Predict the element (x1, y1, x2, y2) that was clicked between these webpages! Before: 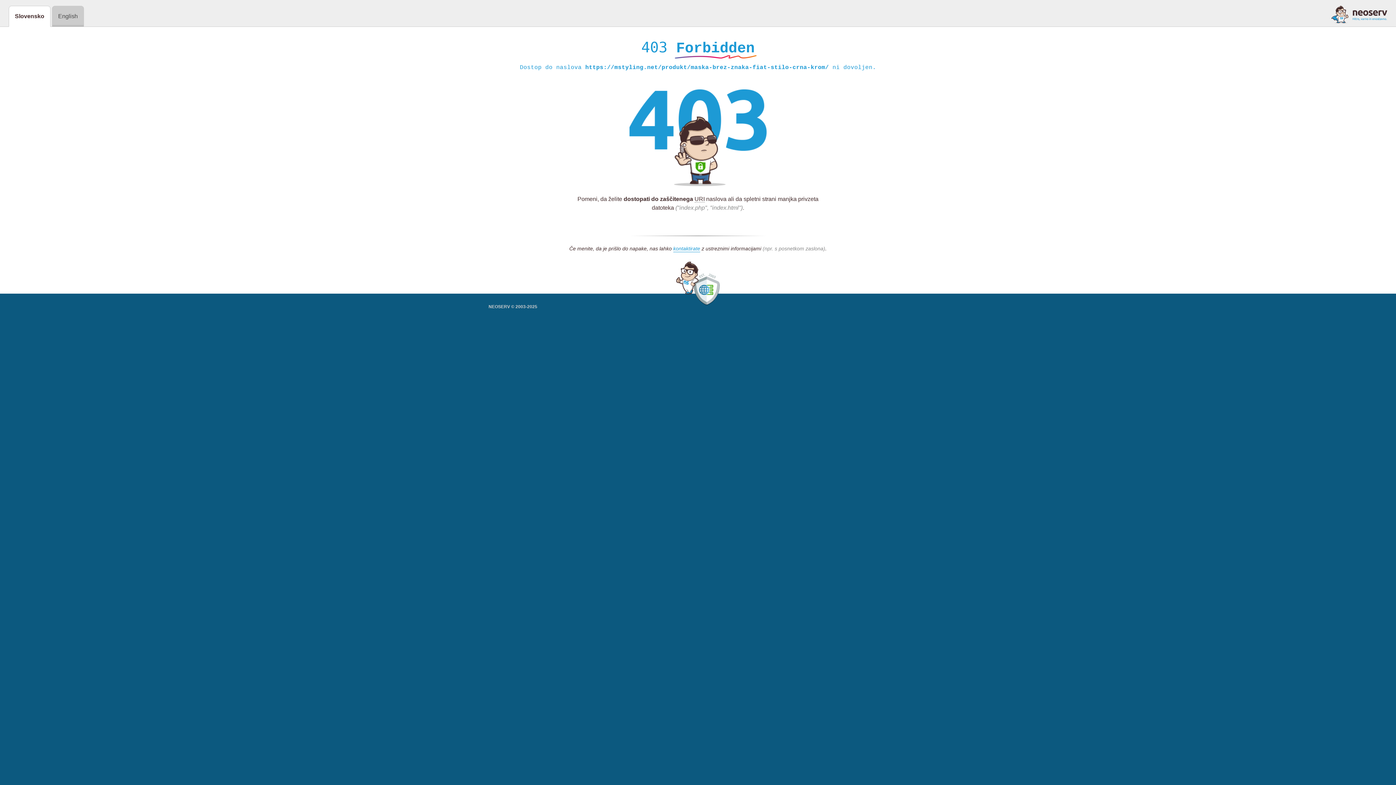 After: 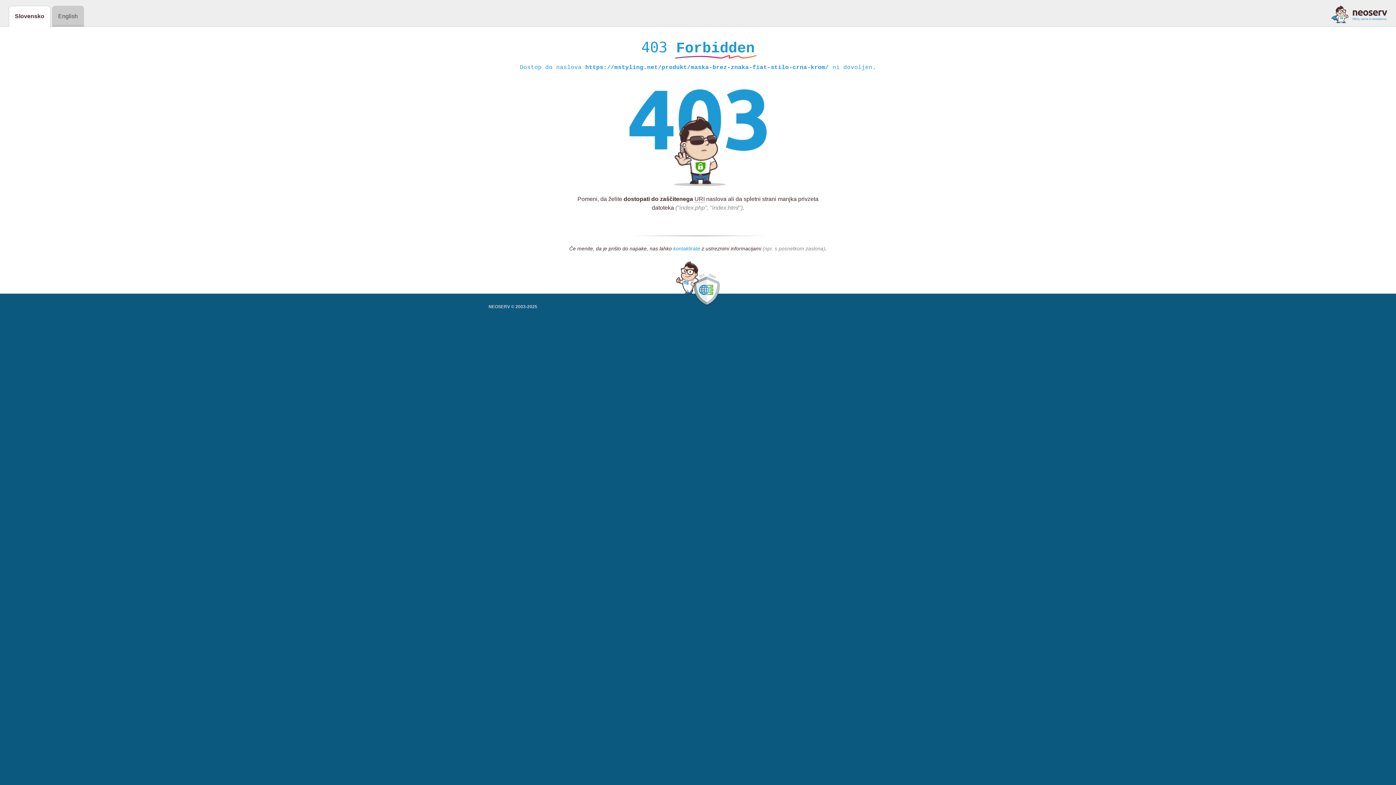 Action: bbox: (673, 245, 700, 252) label: kontaktirate